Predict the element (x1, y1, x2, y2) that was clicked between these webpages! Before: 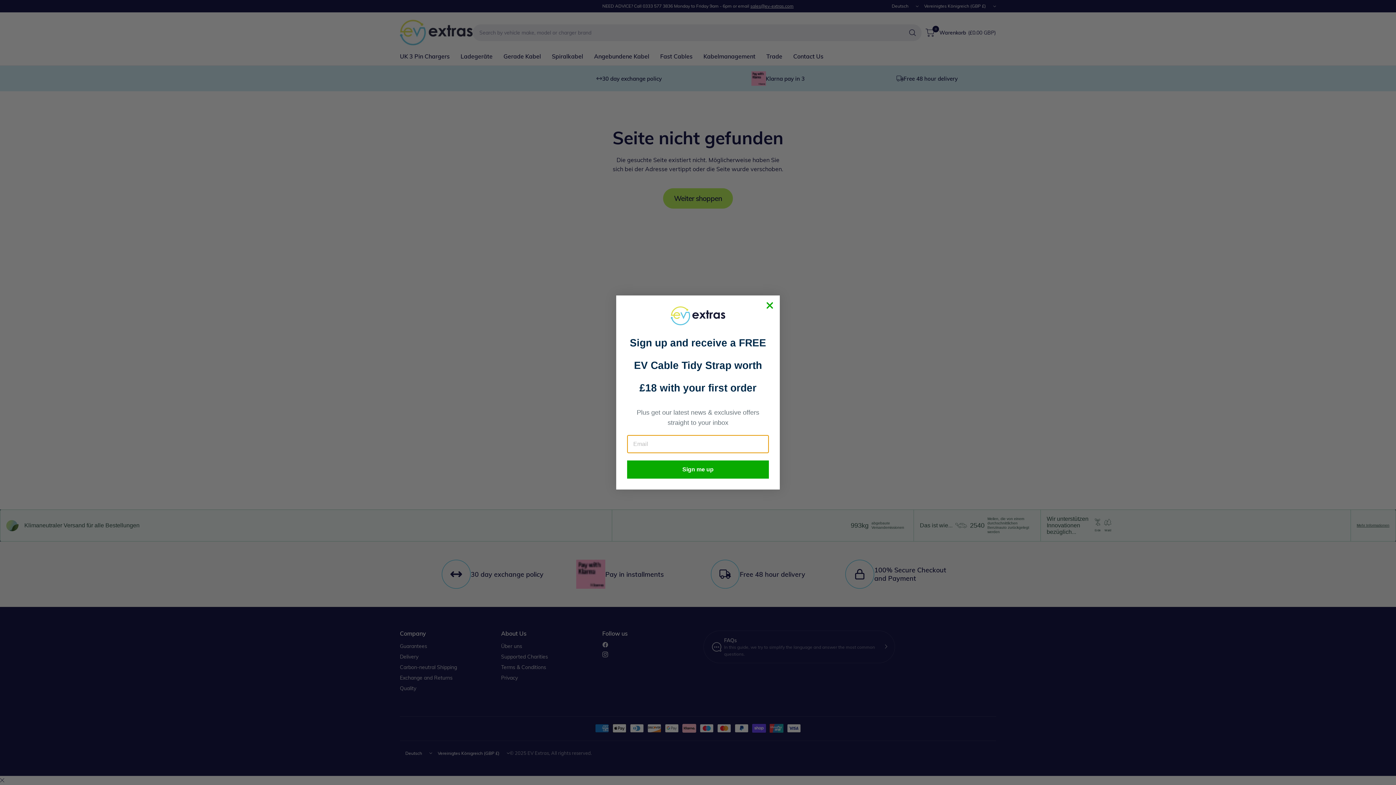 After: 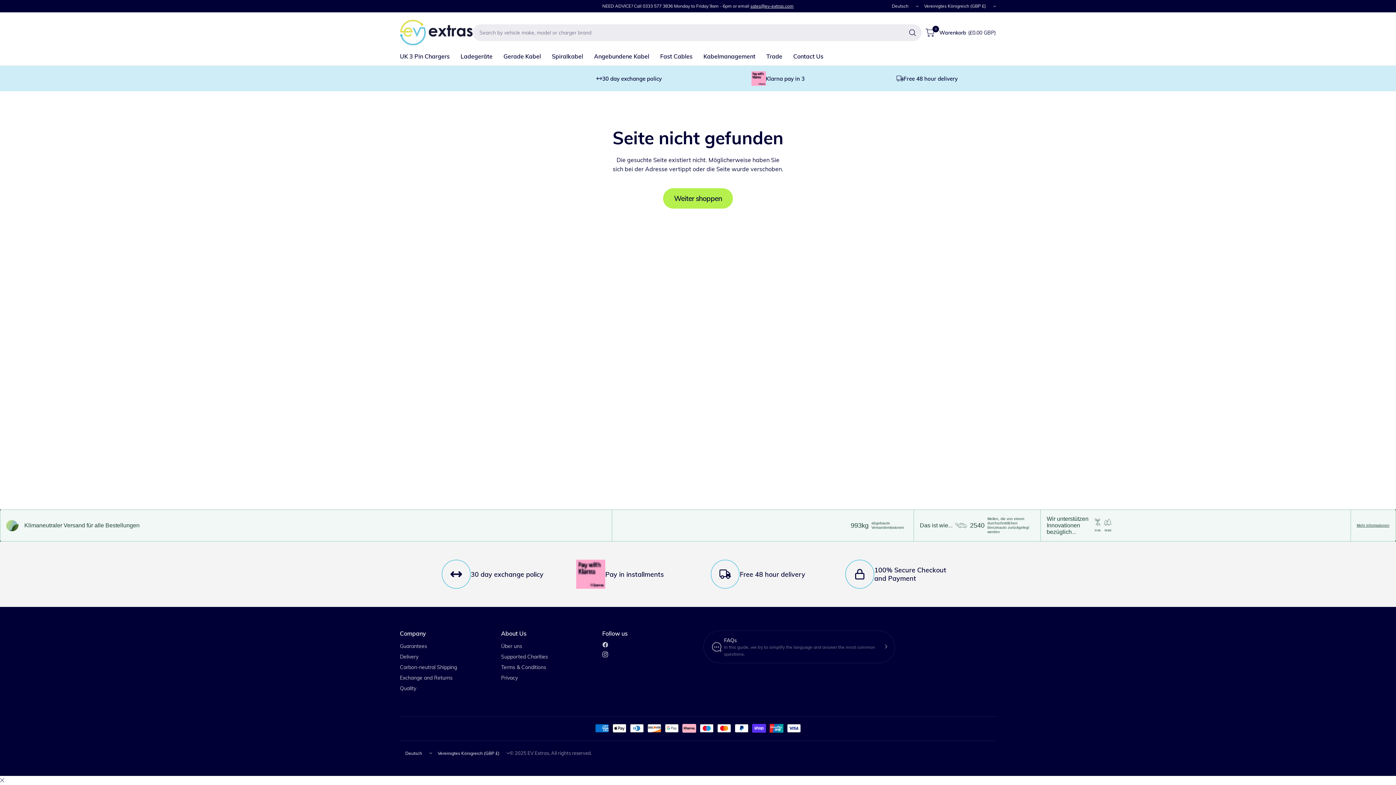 Action: label: Close dialog bbox: (763, 299, 776, 311)